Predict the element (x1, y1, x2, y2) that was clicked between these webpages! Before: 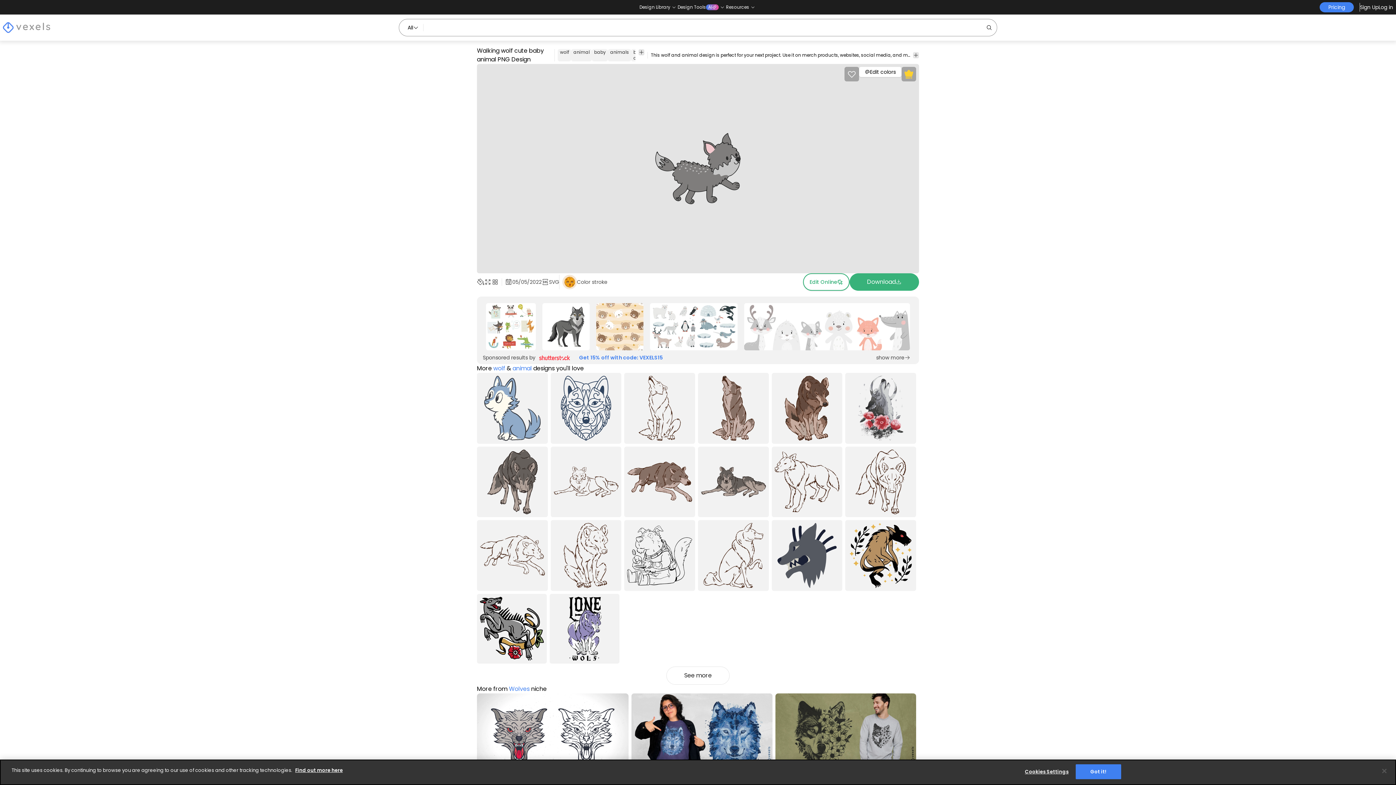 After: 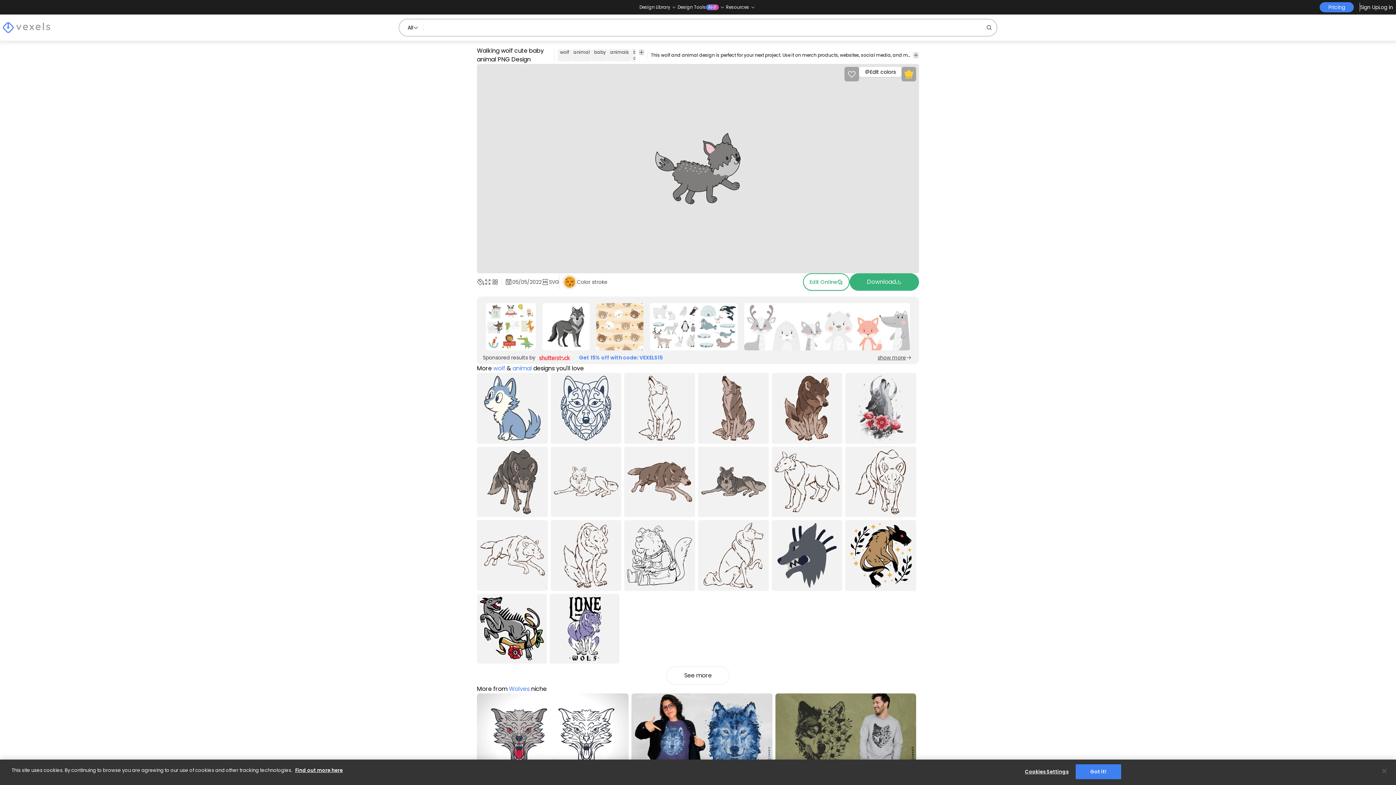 Action: bbox: (876, 354, 910, 361) label: Sponsored Link